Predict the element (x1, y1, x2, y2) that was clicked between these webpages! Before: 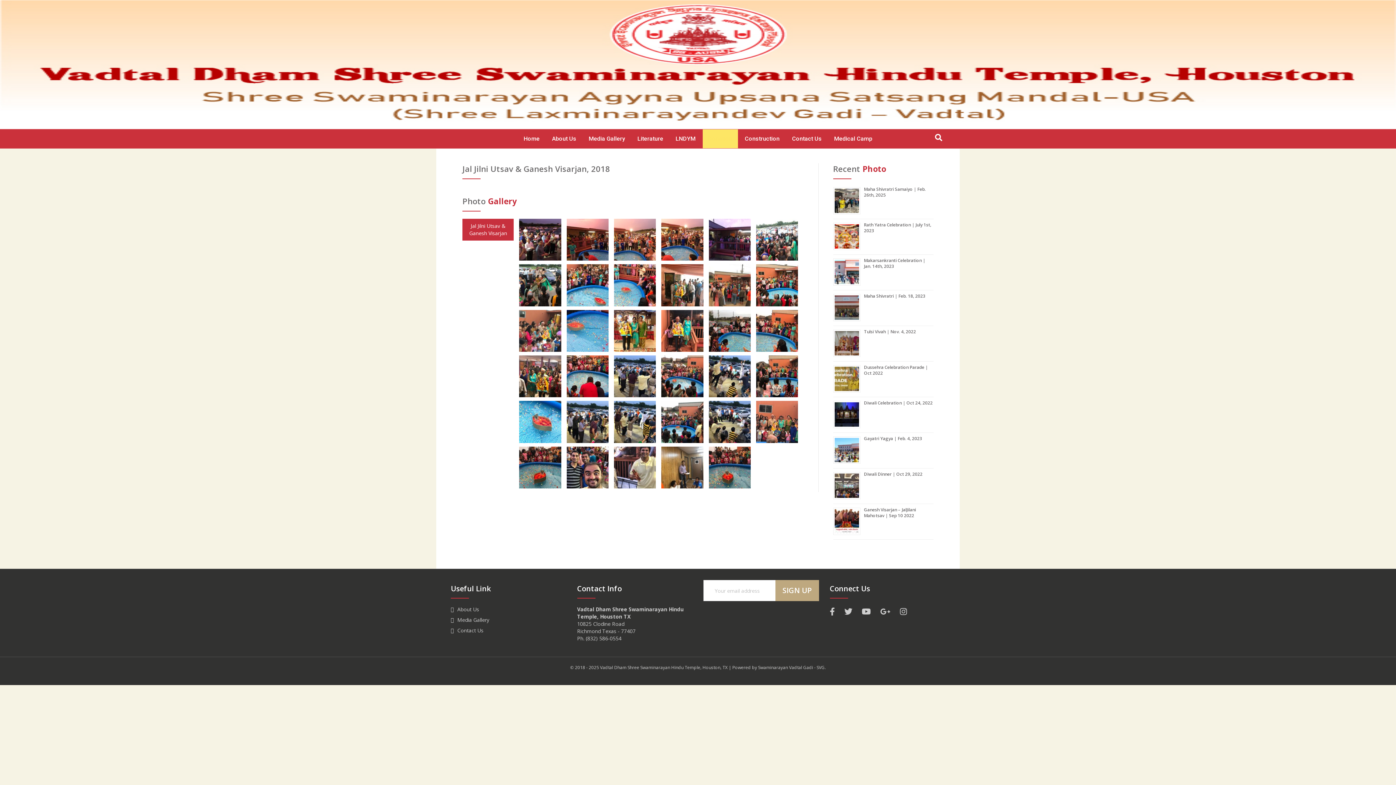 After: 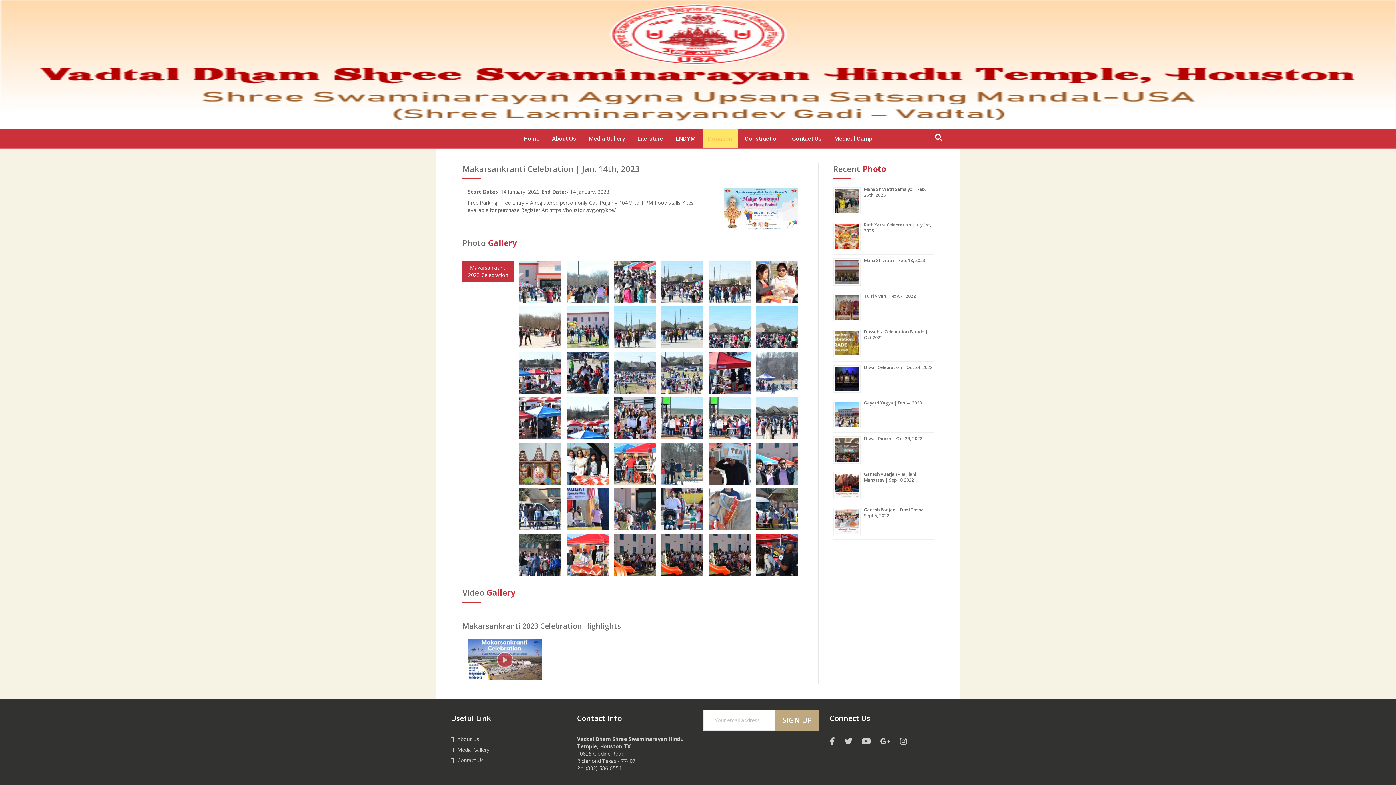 Action: bbox: (864, 257, 925, 269) label: Makarsankranti Celebration | Jan. 14th, 2023